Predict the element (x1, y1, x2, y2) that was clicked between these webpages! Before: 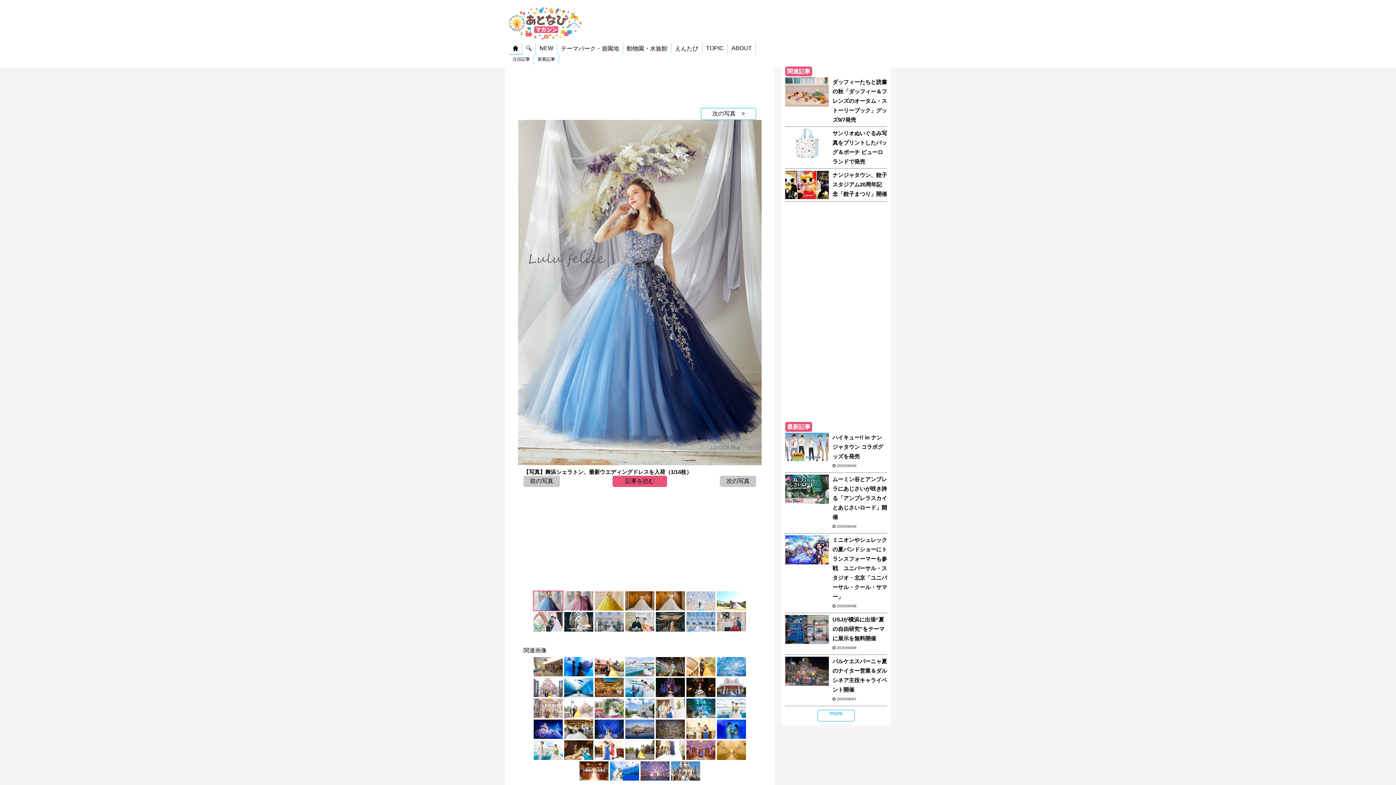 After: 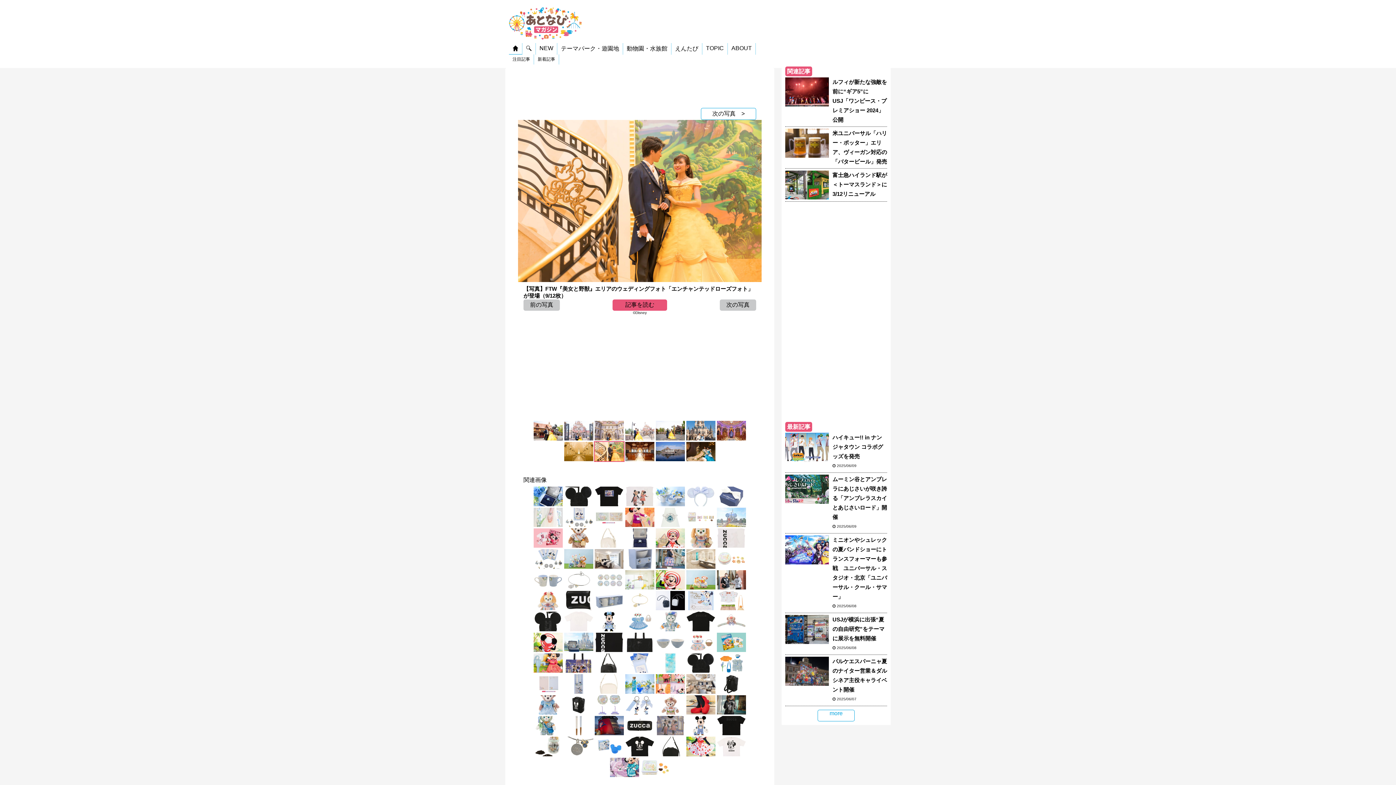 Action: bbox: (686, 670, 715, 676)